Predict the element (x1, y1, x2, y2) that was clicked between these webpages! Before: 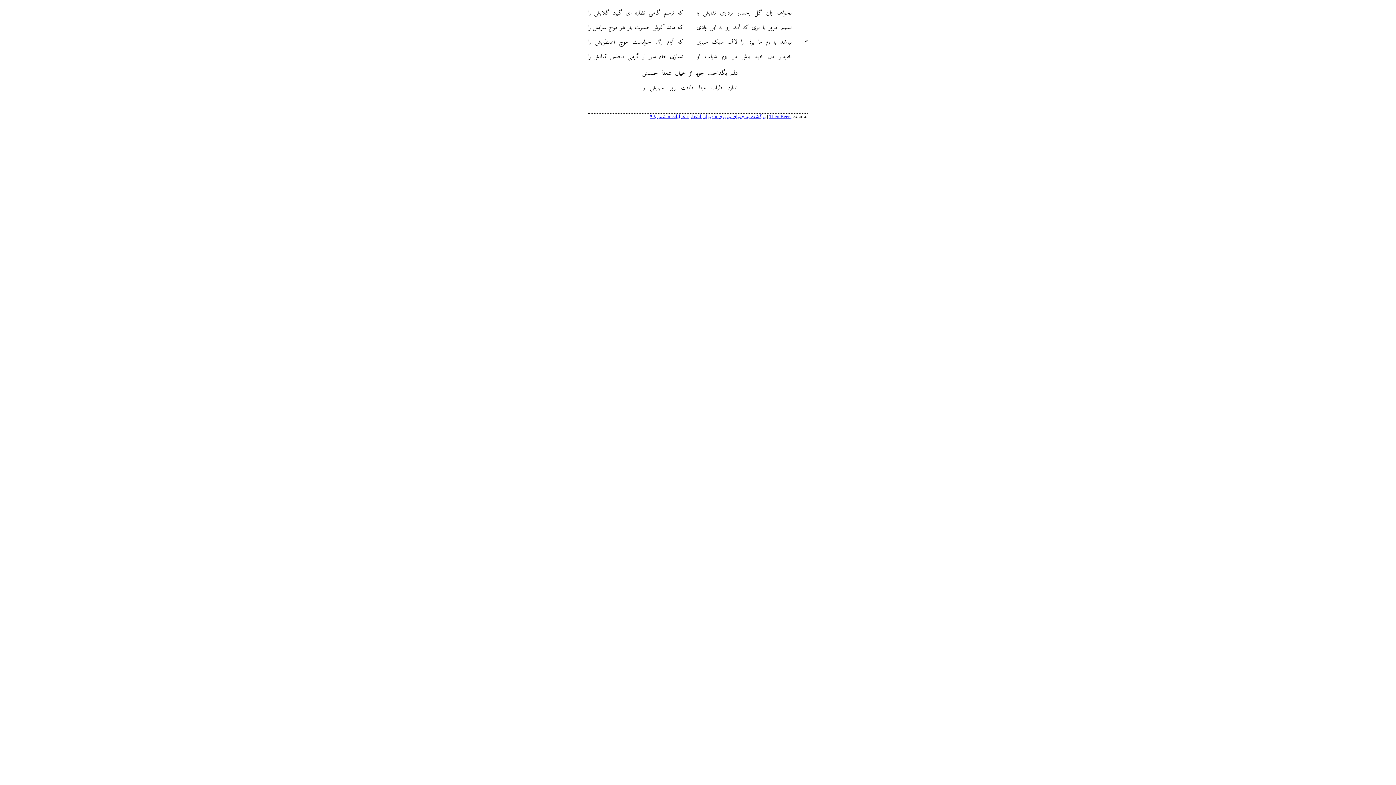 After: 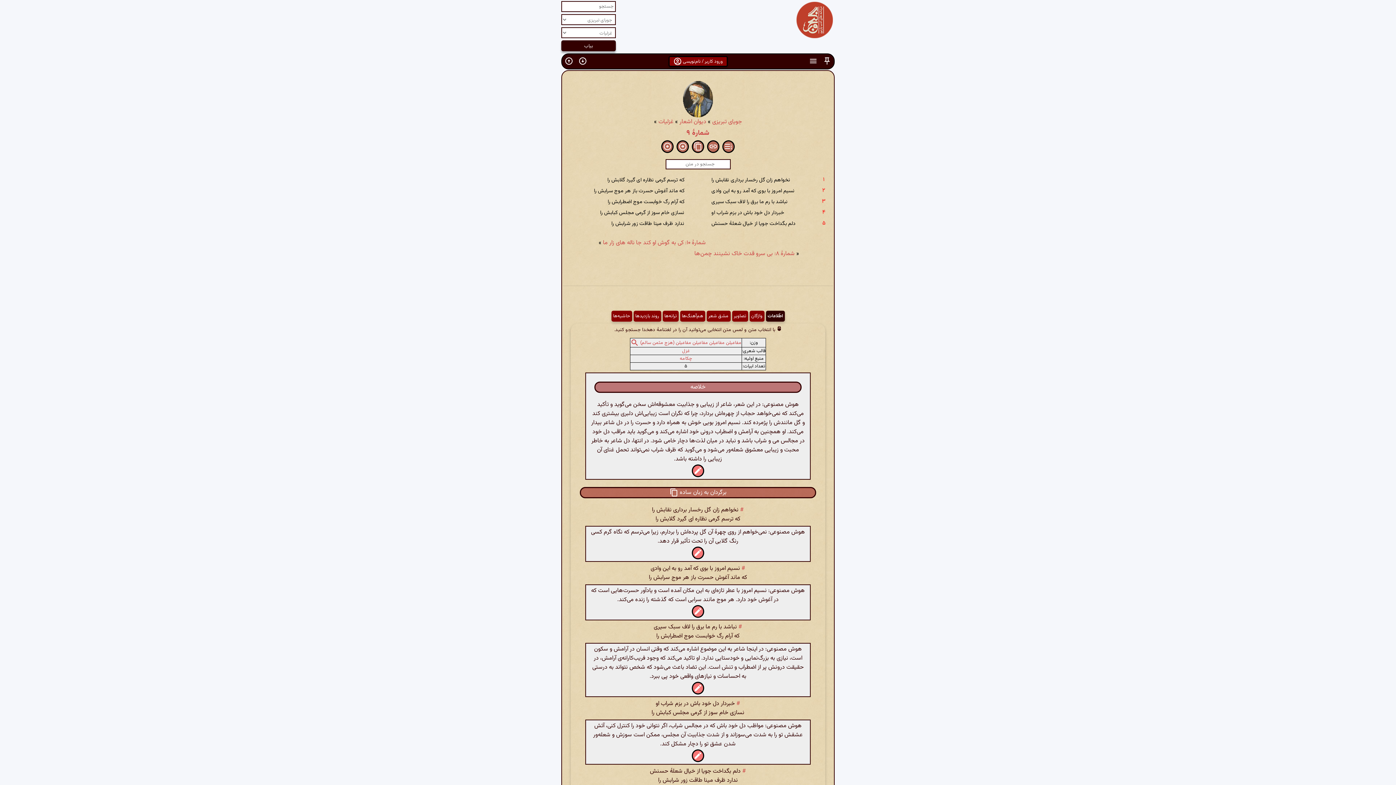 Action: label: برگشت به جویای تبریزی » دیوان اشعار » غزلیات » شمارهٔ ۹ bbox: (650, 113, 766, 119)